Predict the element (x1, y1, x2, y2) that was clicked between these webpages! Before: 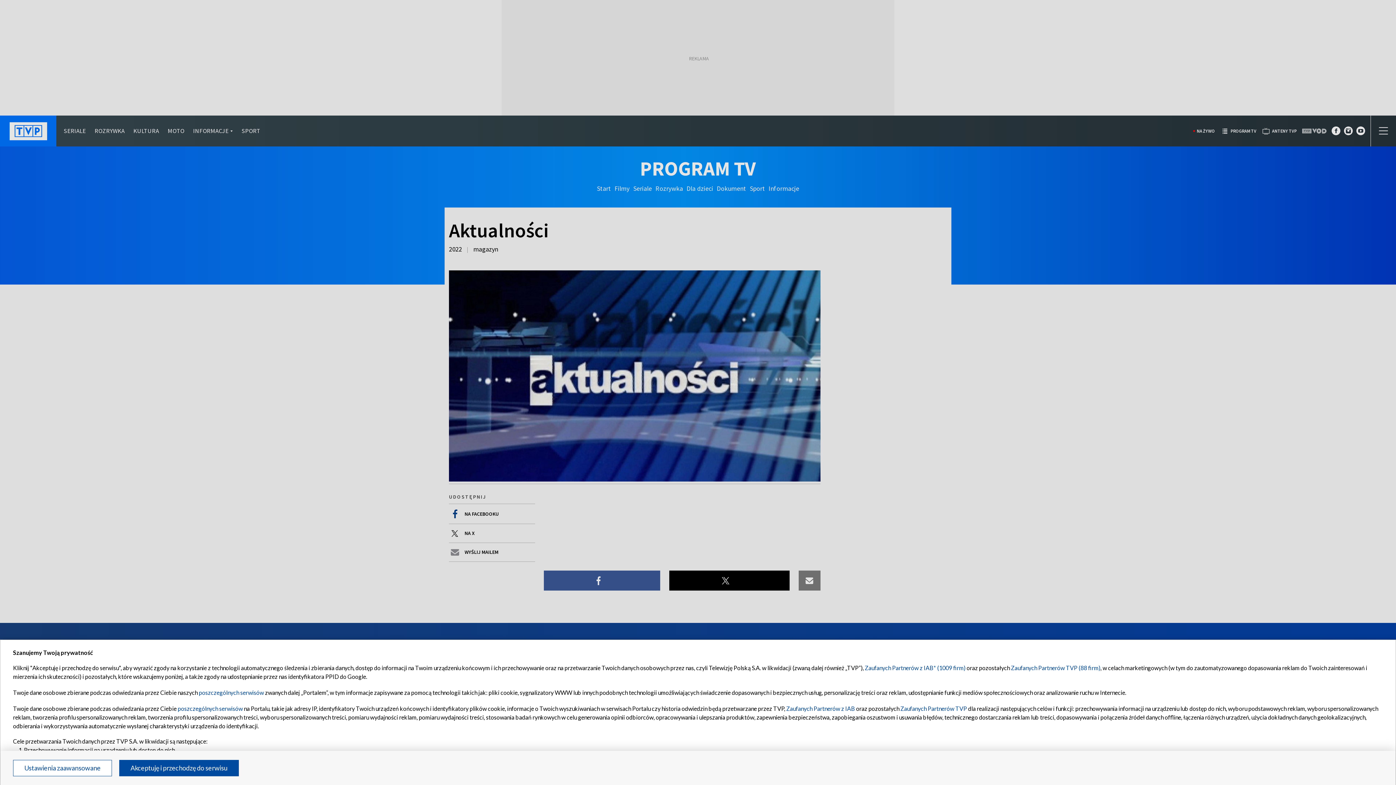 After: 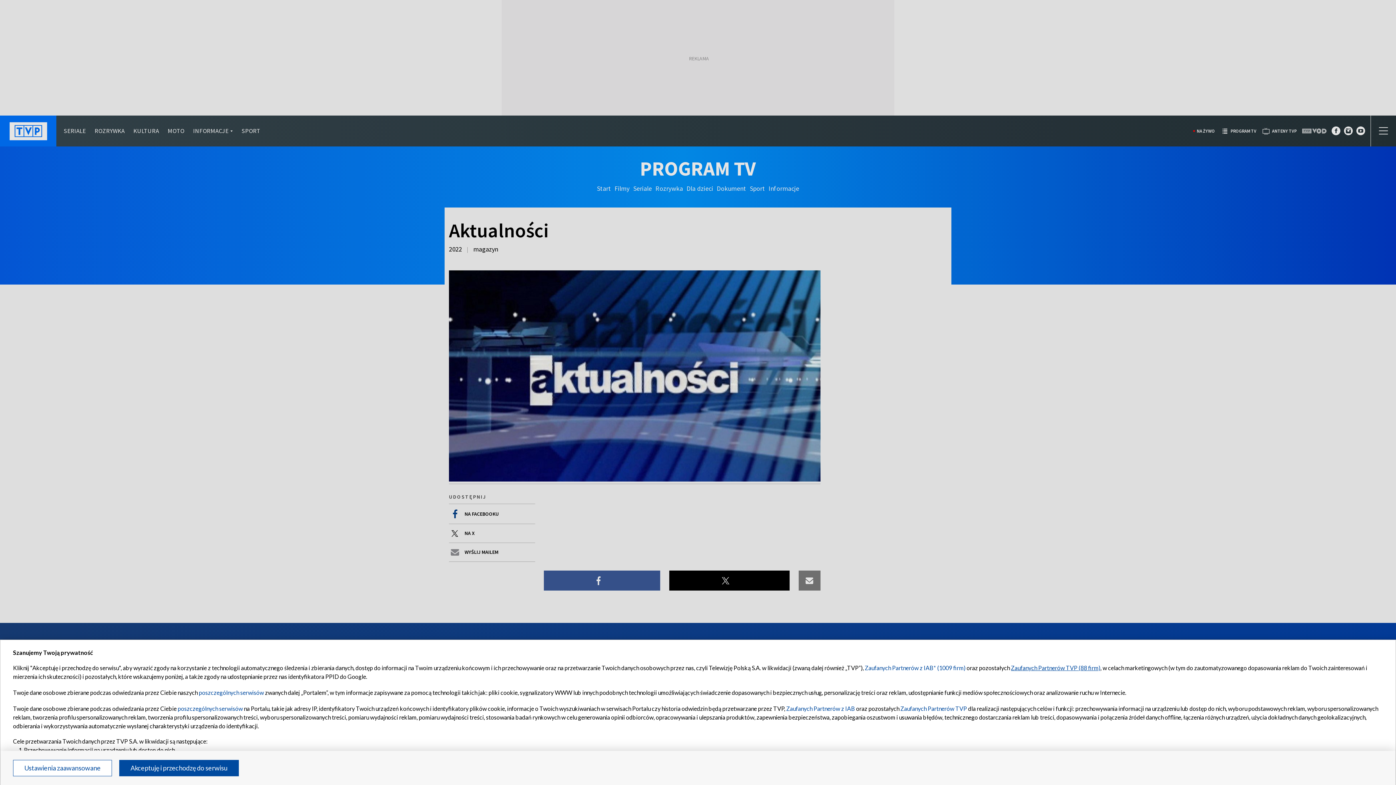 Action: bbox: (1011, 664, 1100, 671) label: Zaufanych Partnerów TVP (88 firm)